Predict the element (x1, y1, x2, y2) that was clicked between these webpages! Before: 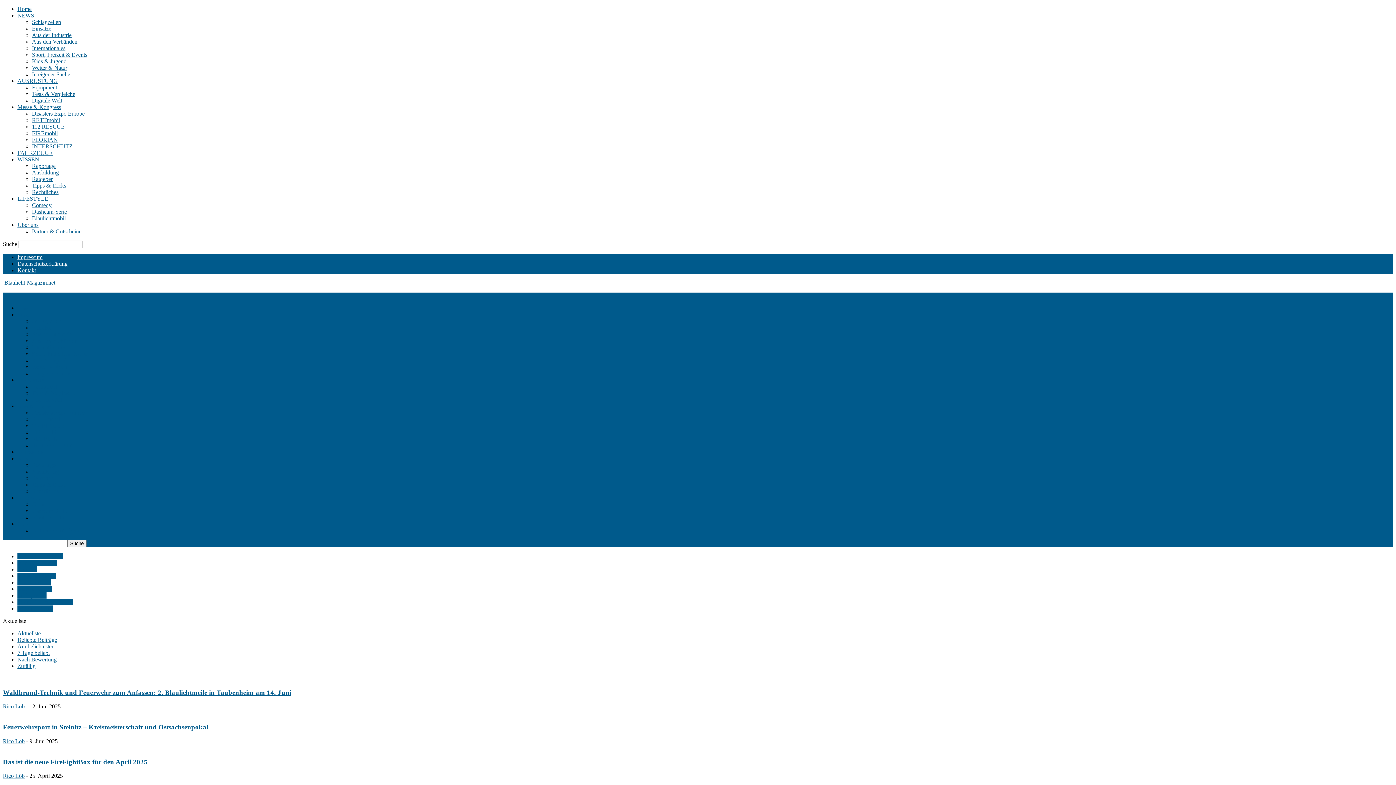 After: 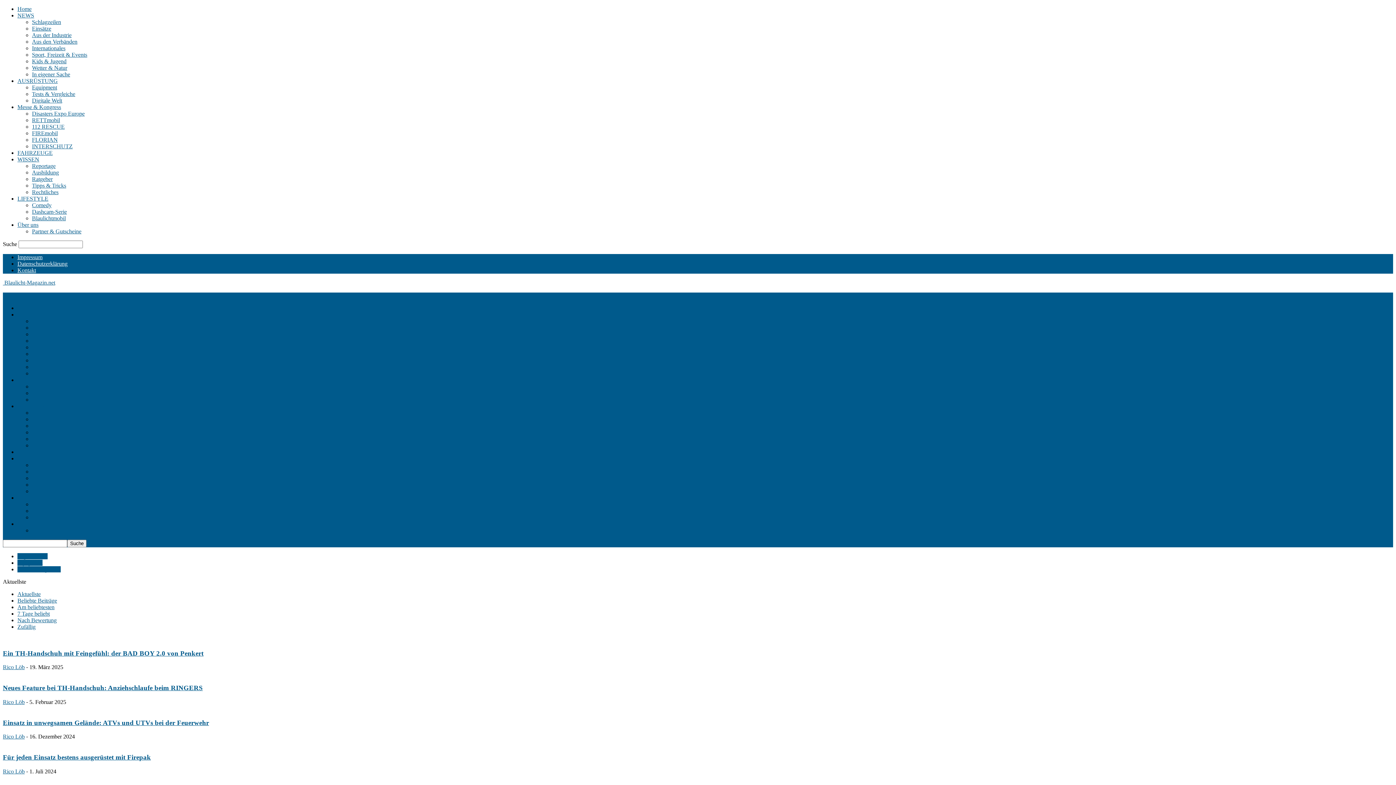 Action: label: AUSRÜSTUNG bbox: (17, 77, 57, 84)